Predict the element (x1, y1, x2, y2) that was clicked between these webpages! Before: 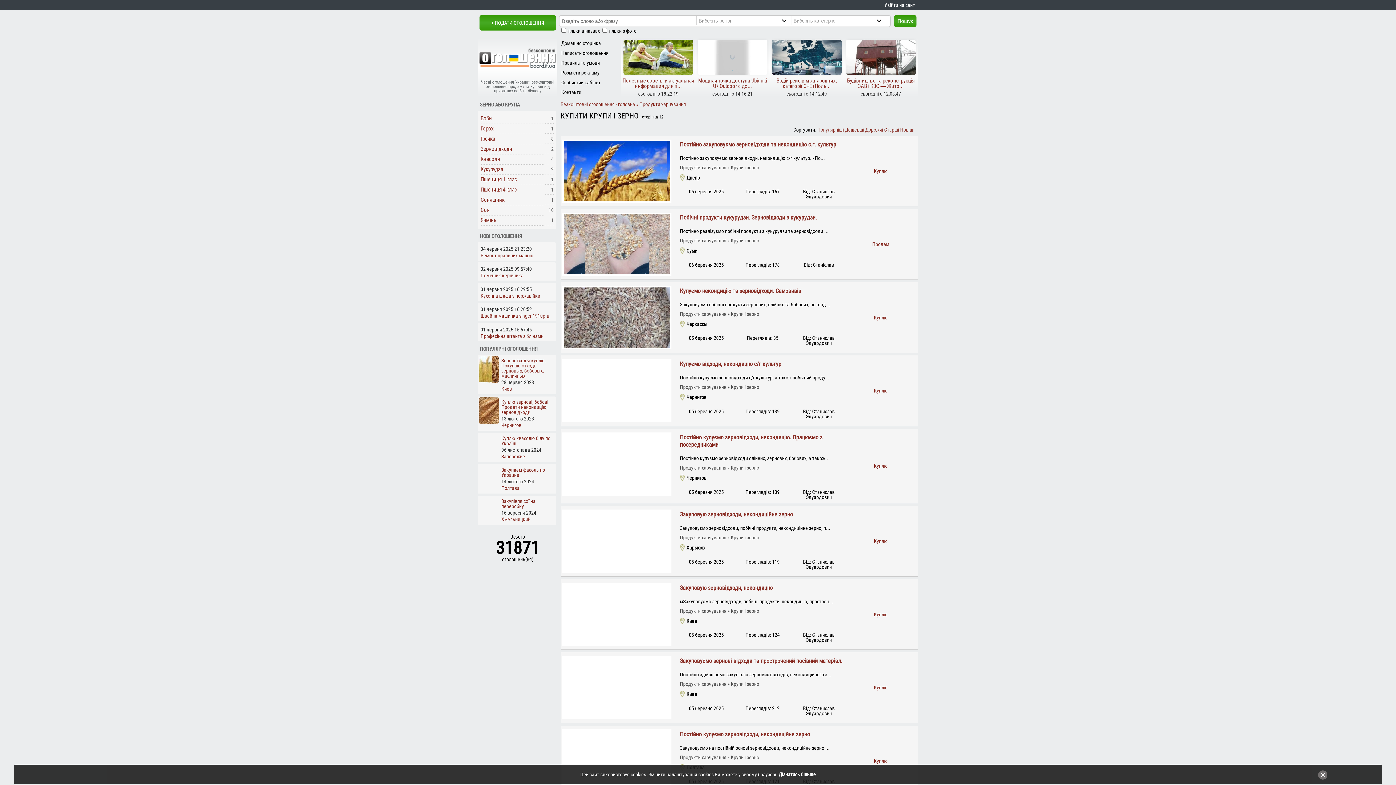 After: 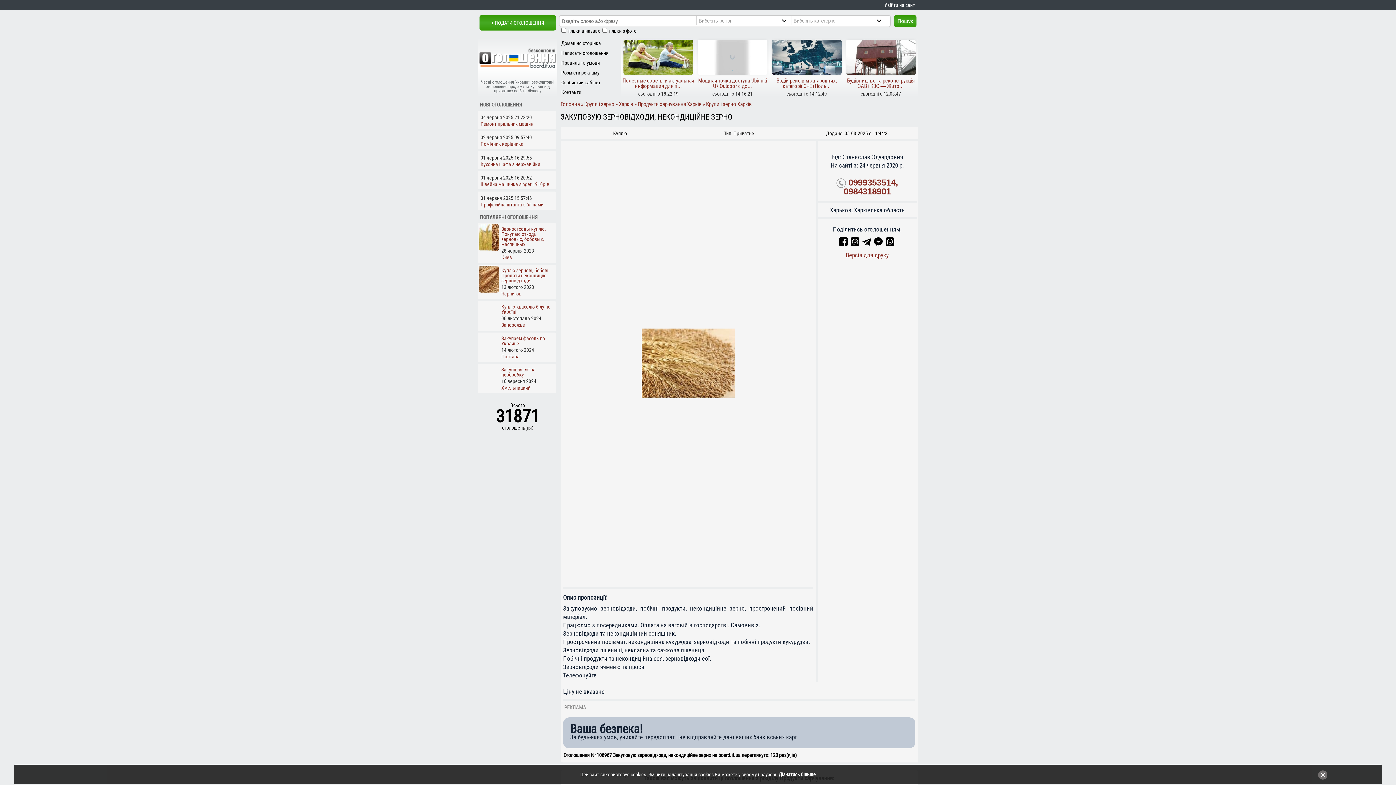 Action: label: Закуповую зерновідходи, некондиційне зерно bbox: (680, 511, 793, 518)